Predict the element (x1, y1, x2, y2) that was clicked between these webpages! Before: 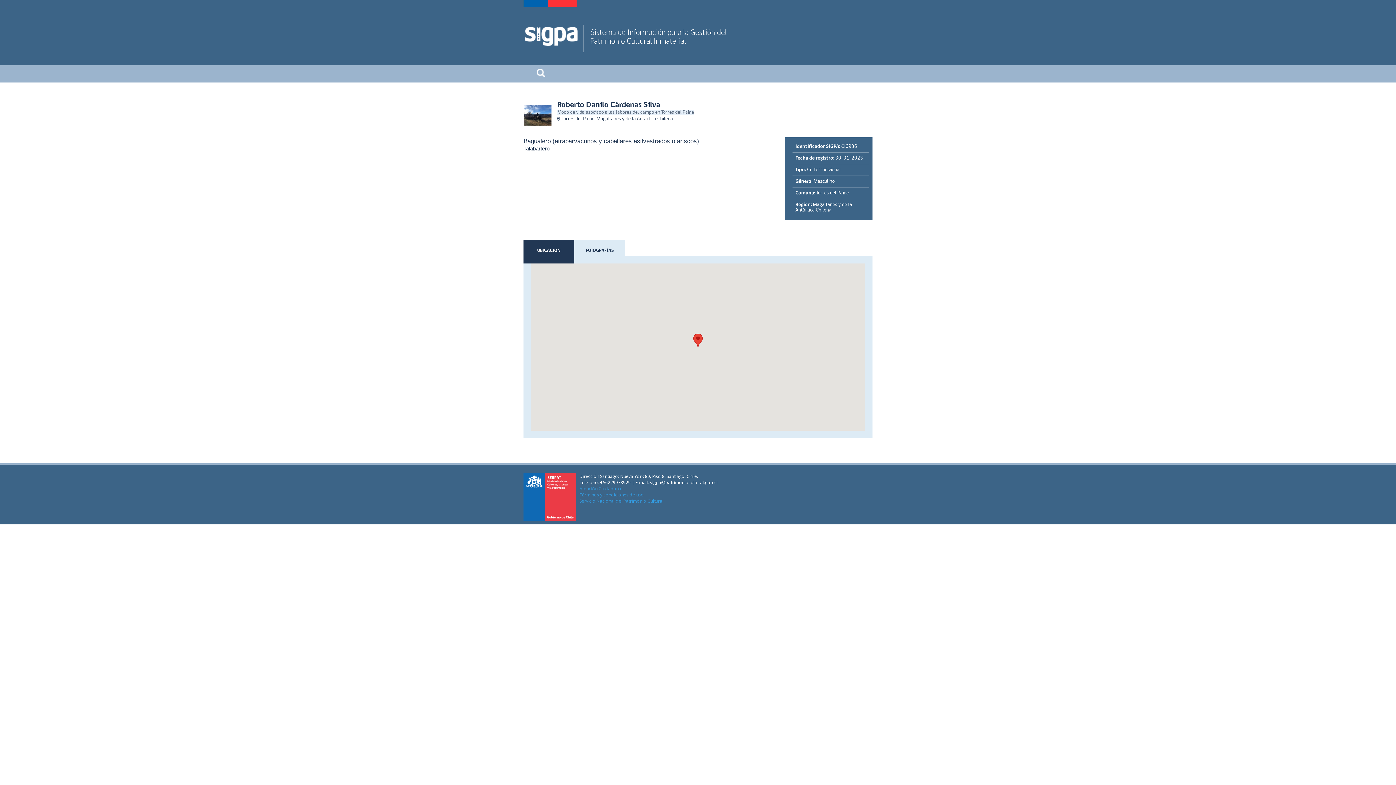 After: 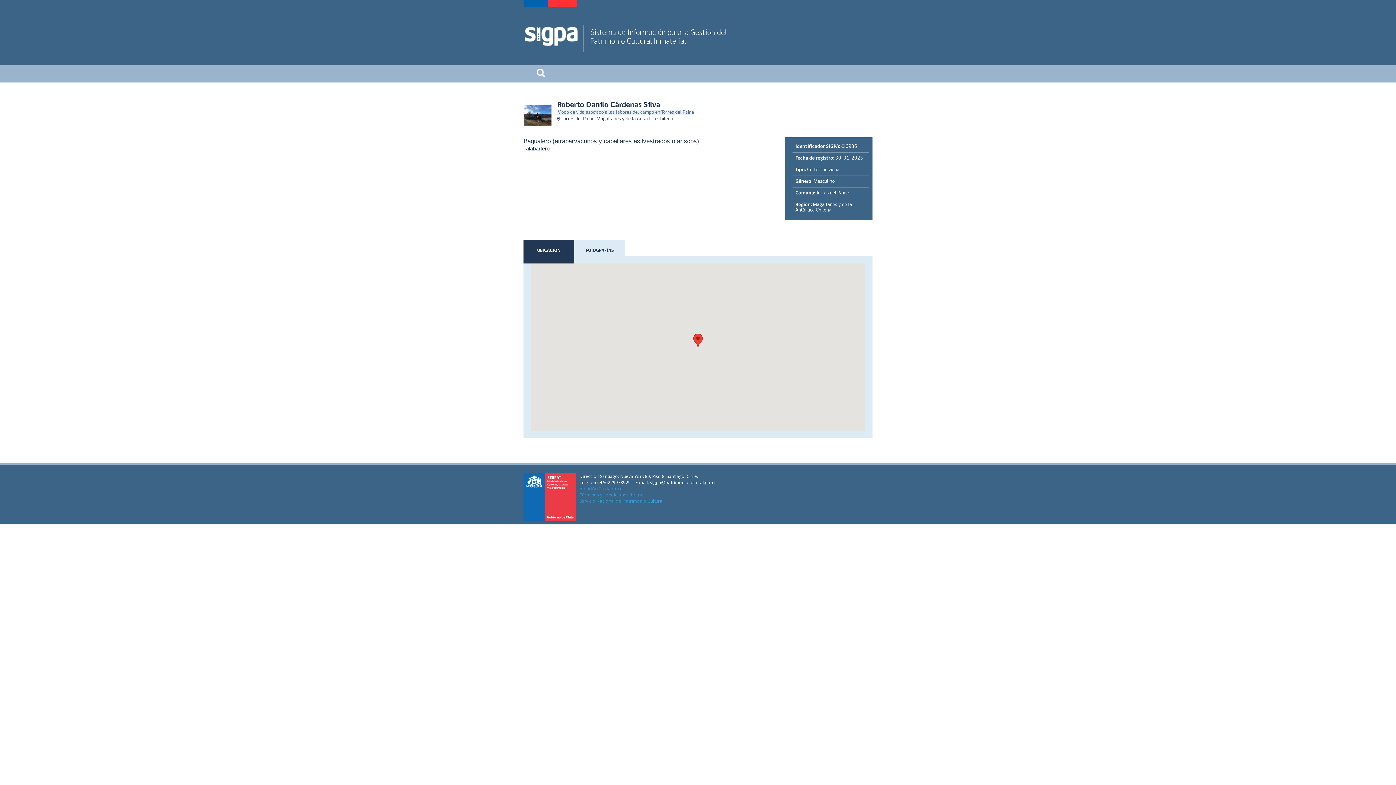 Action: bbox: (523, 473, 576, 522)